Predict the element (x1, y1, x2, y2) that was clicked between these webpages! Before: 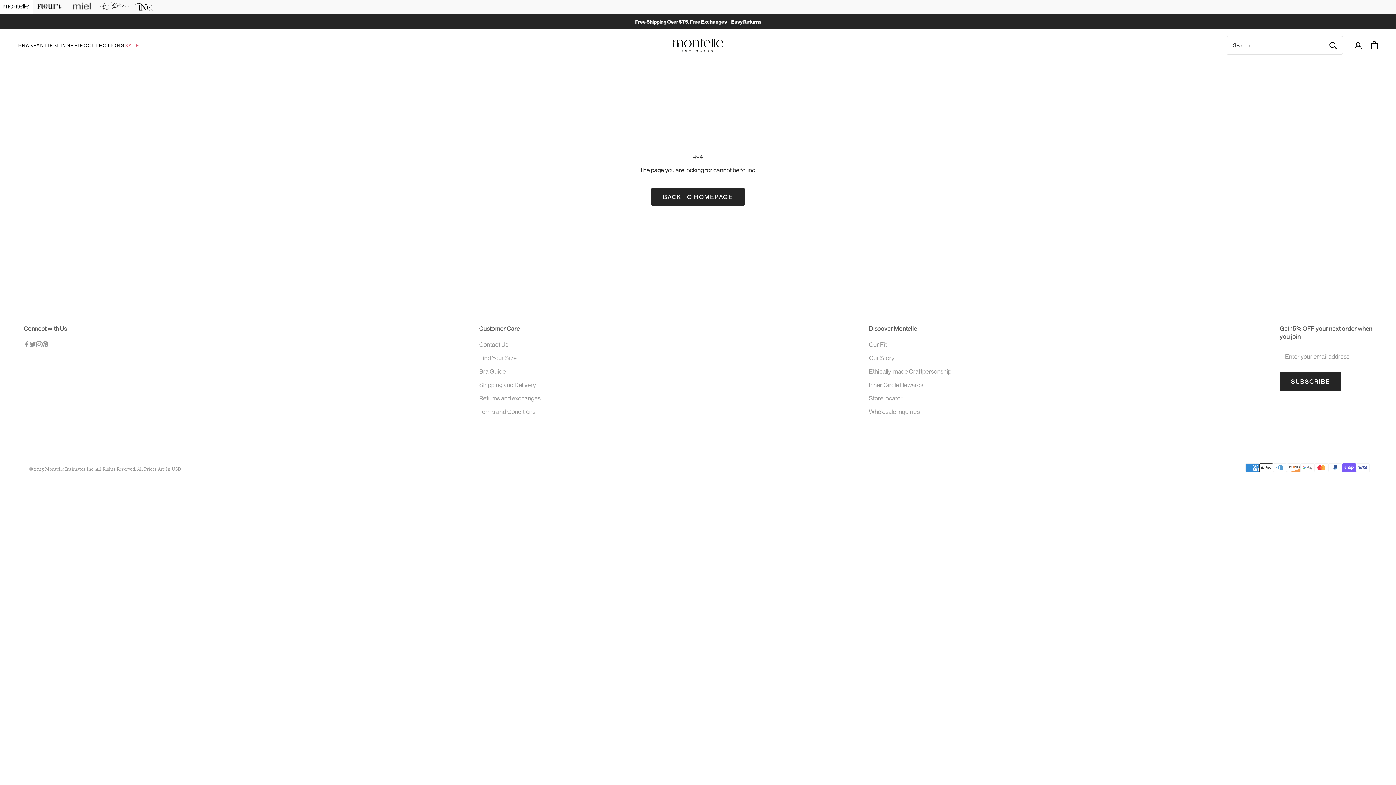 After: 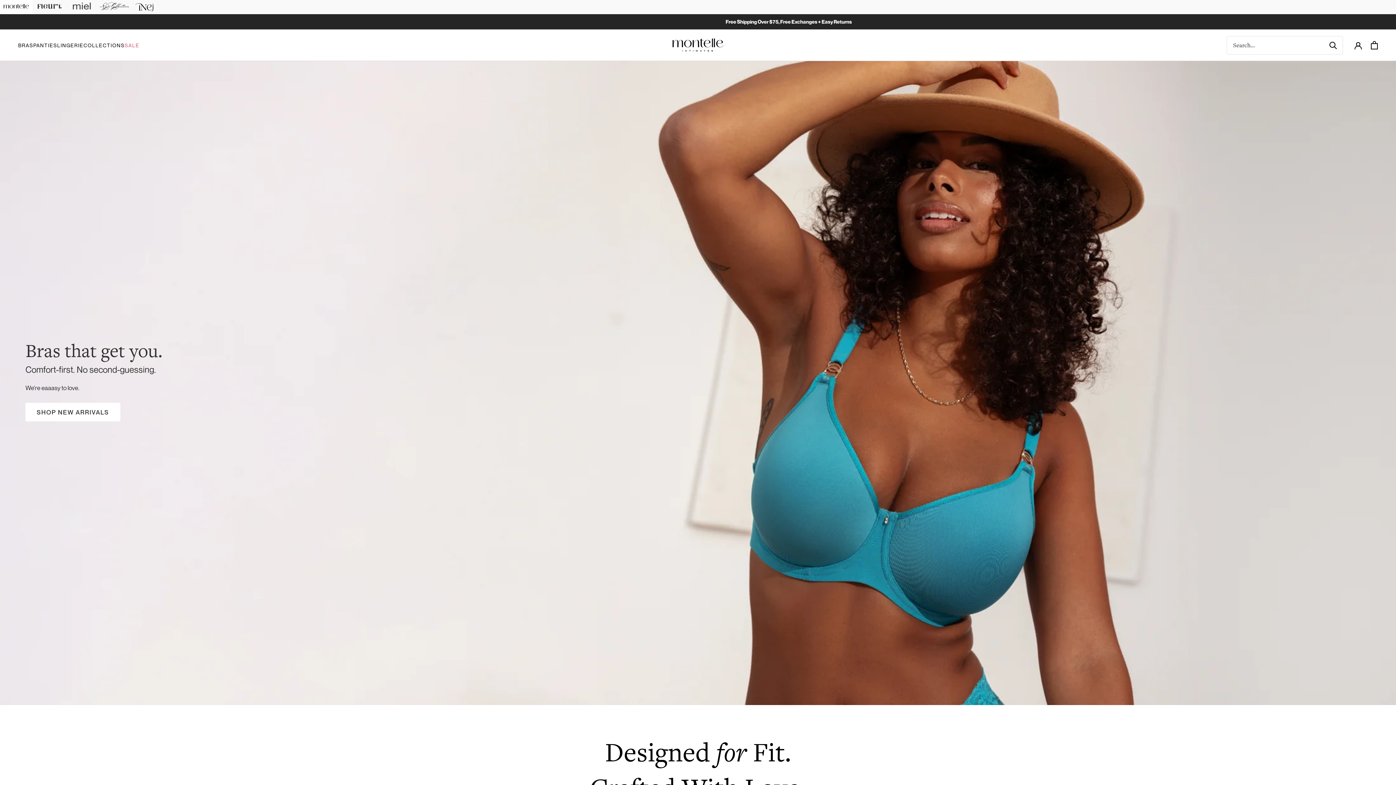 Action: label: BACK TO HOMEPAGE bbox: (651, 187, 744, 206)